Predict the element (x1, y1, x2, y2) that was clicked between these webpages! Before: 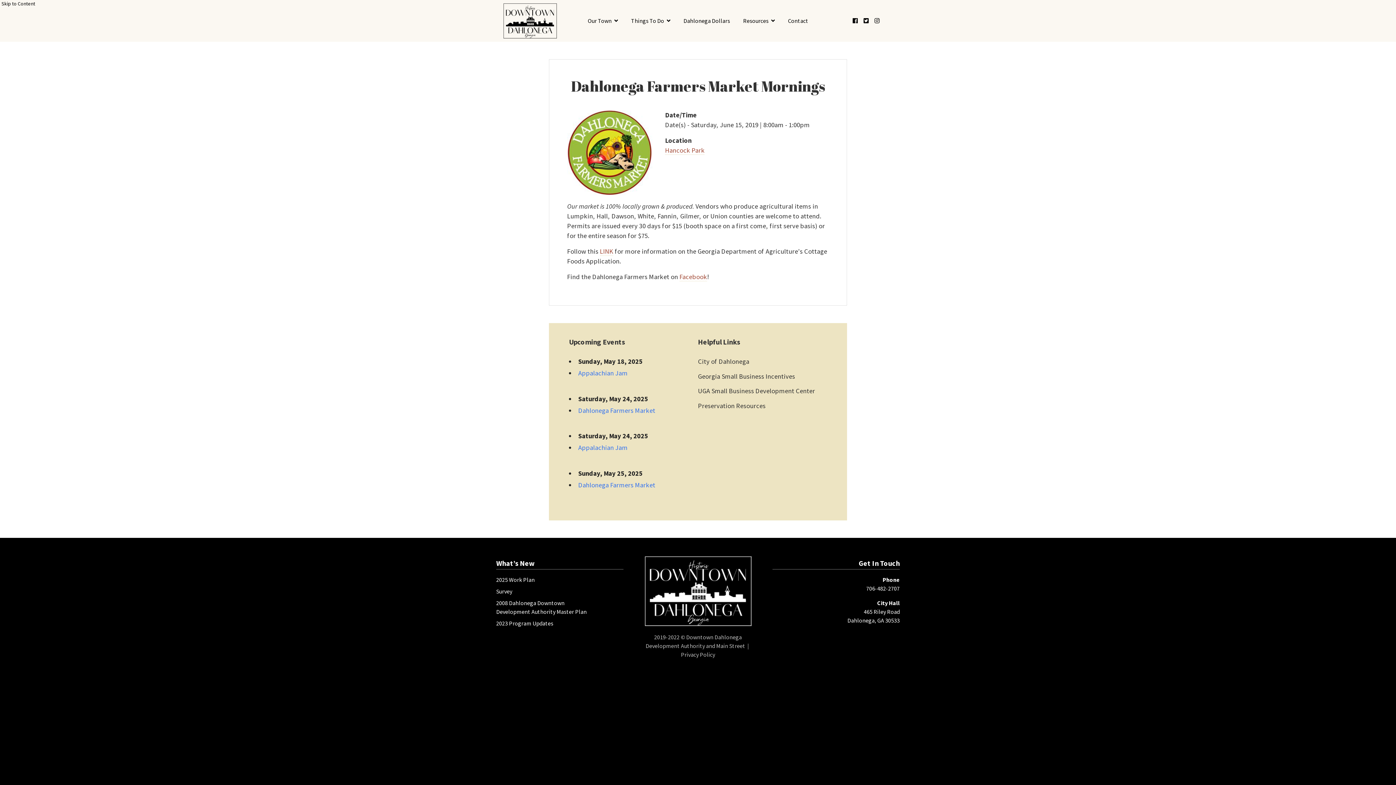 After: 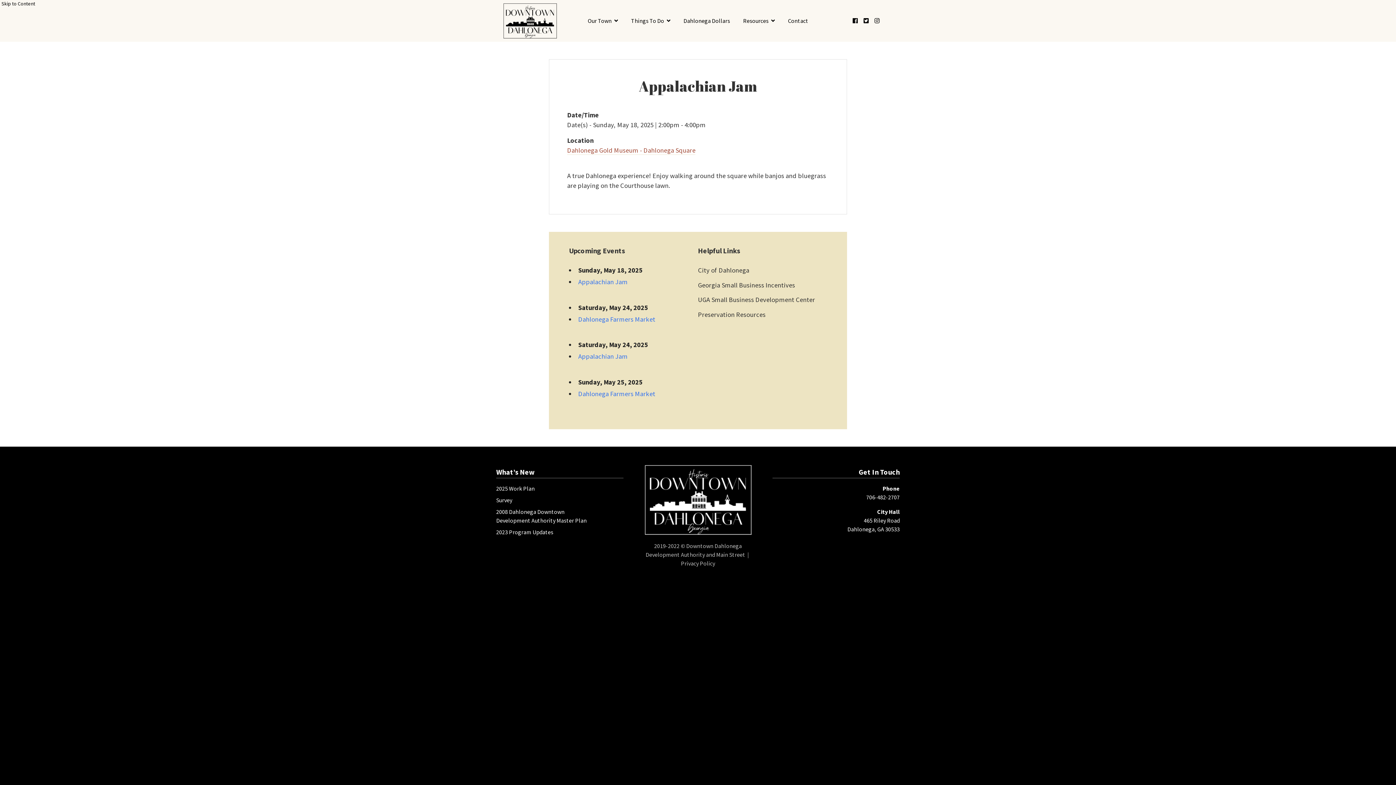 Action: bbox: (578, 369, 627, 377) label: Appalachian Jam